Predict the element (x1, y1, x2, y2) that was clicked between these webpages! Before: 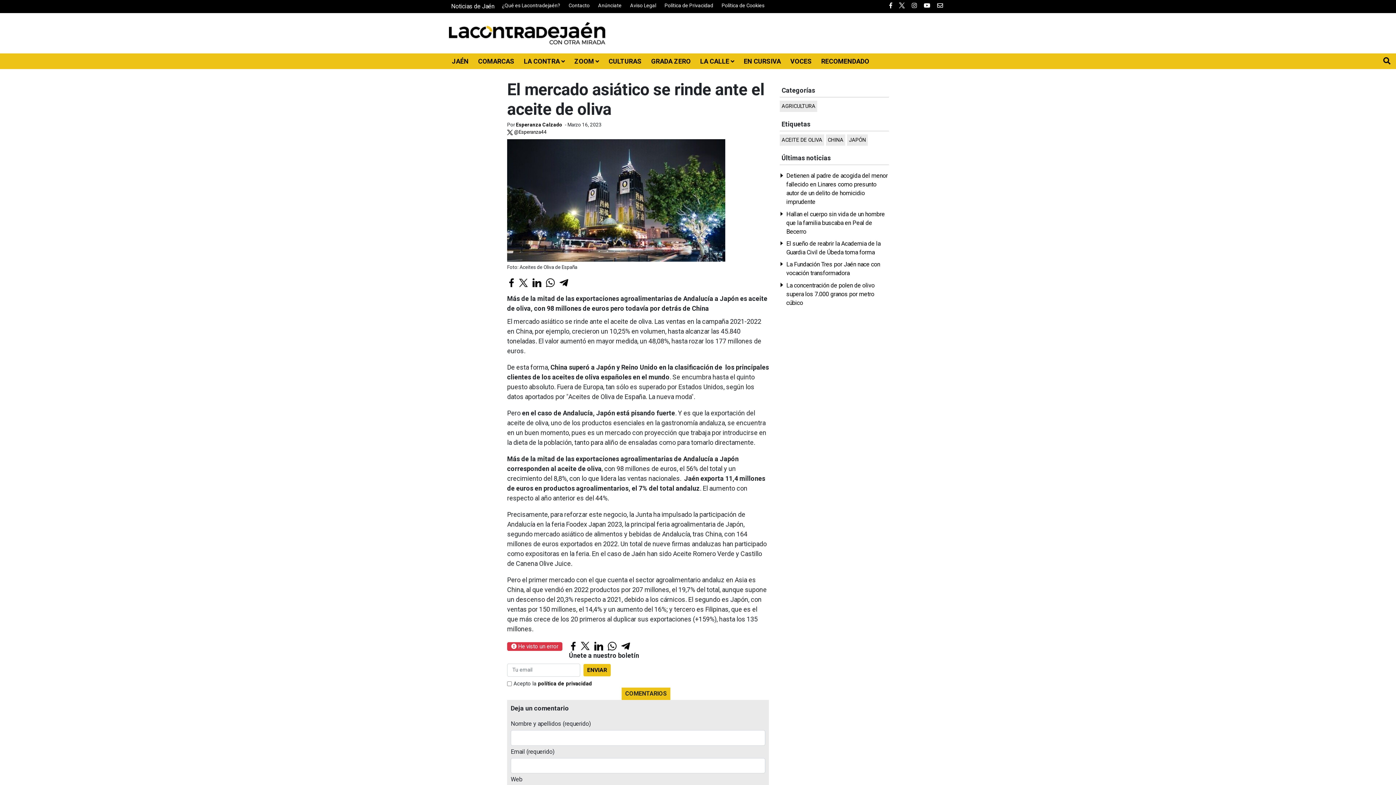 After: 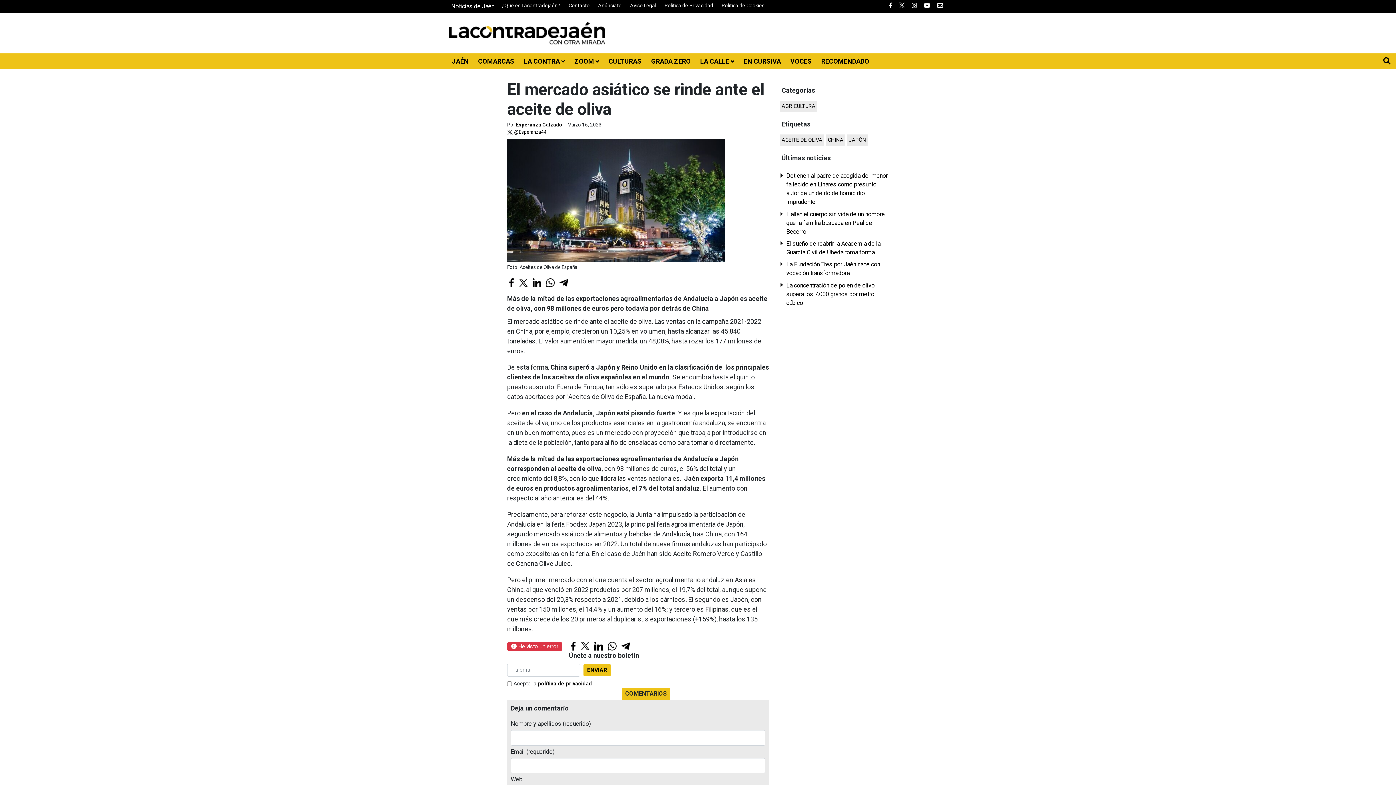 Action: bbox: (924, 2, 930, 9)